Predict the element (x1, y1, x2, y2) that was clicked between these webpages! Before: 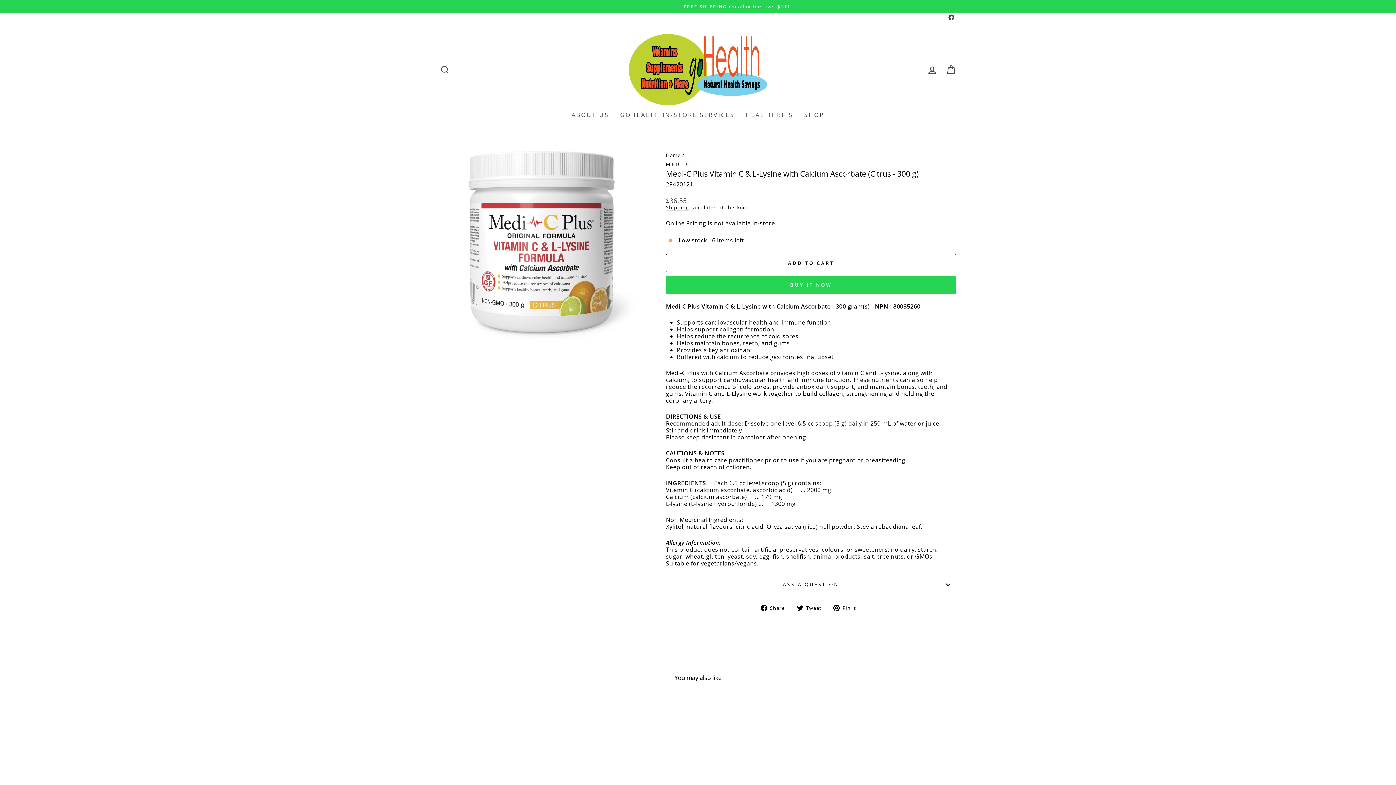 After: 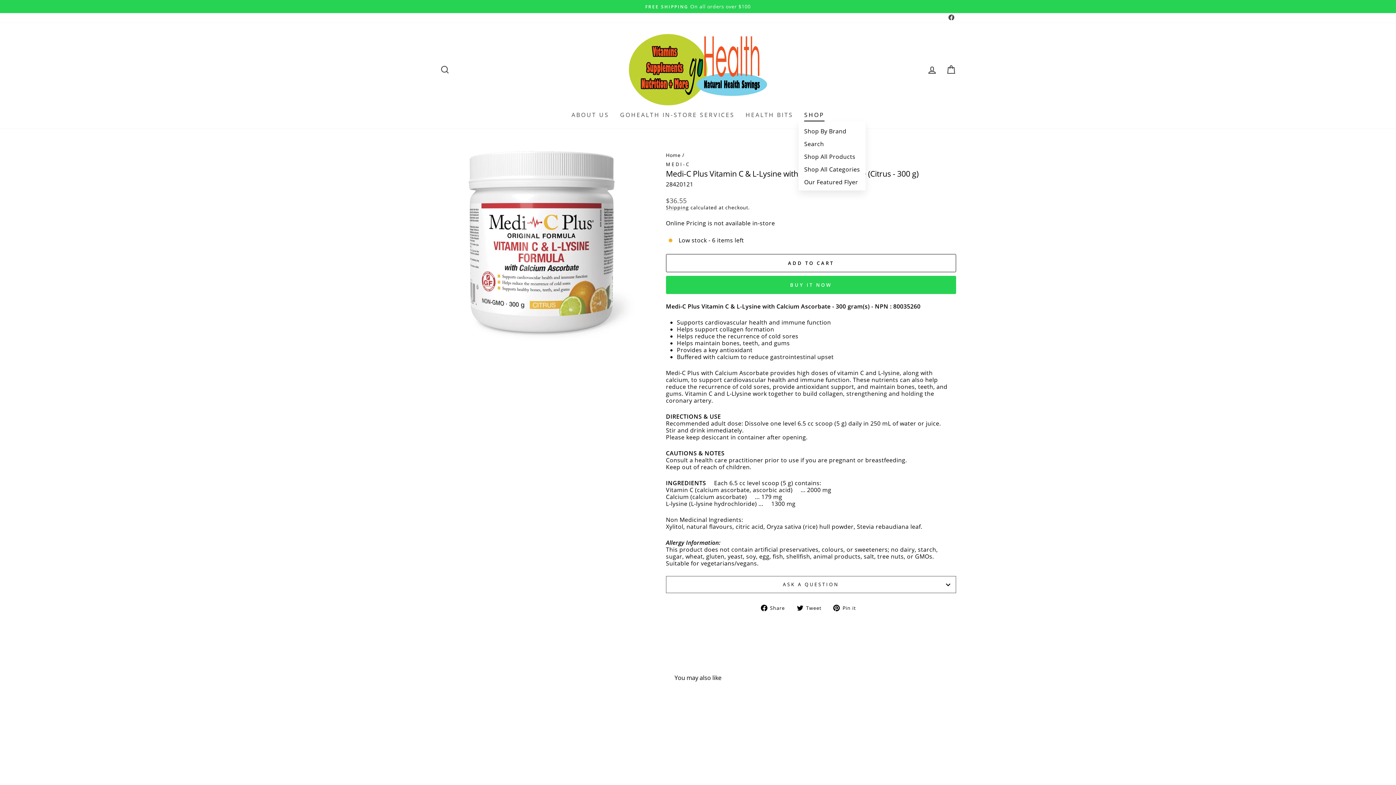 Action: label: SHOP bbox: (798, 109, 830, 121)